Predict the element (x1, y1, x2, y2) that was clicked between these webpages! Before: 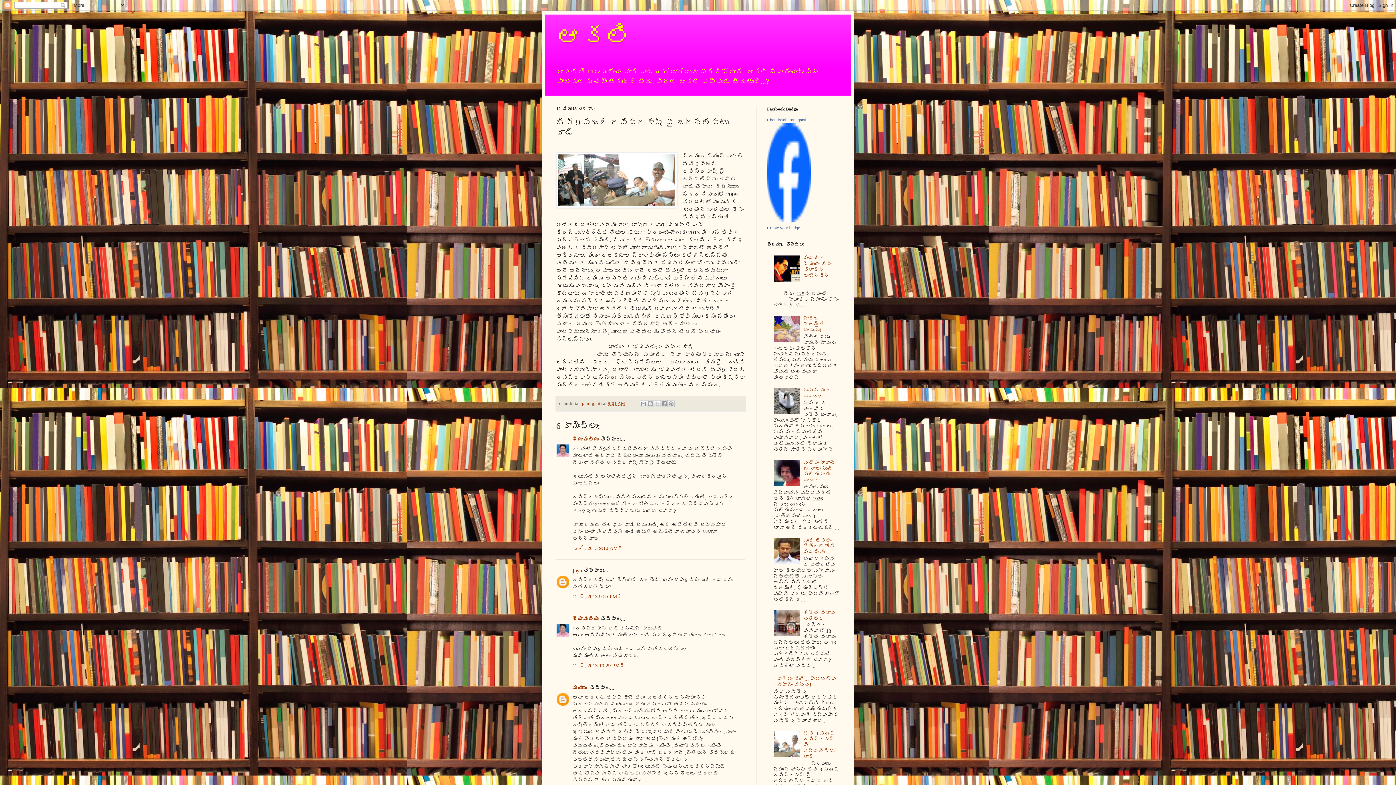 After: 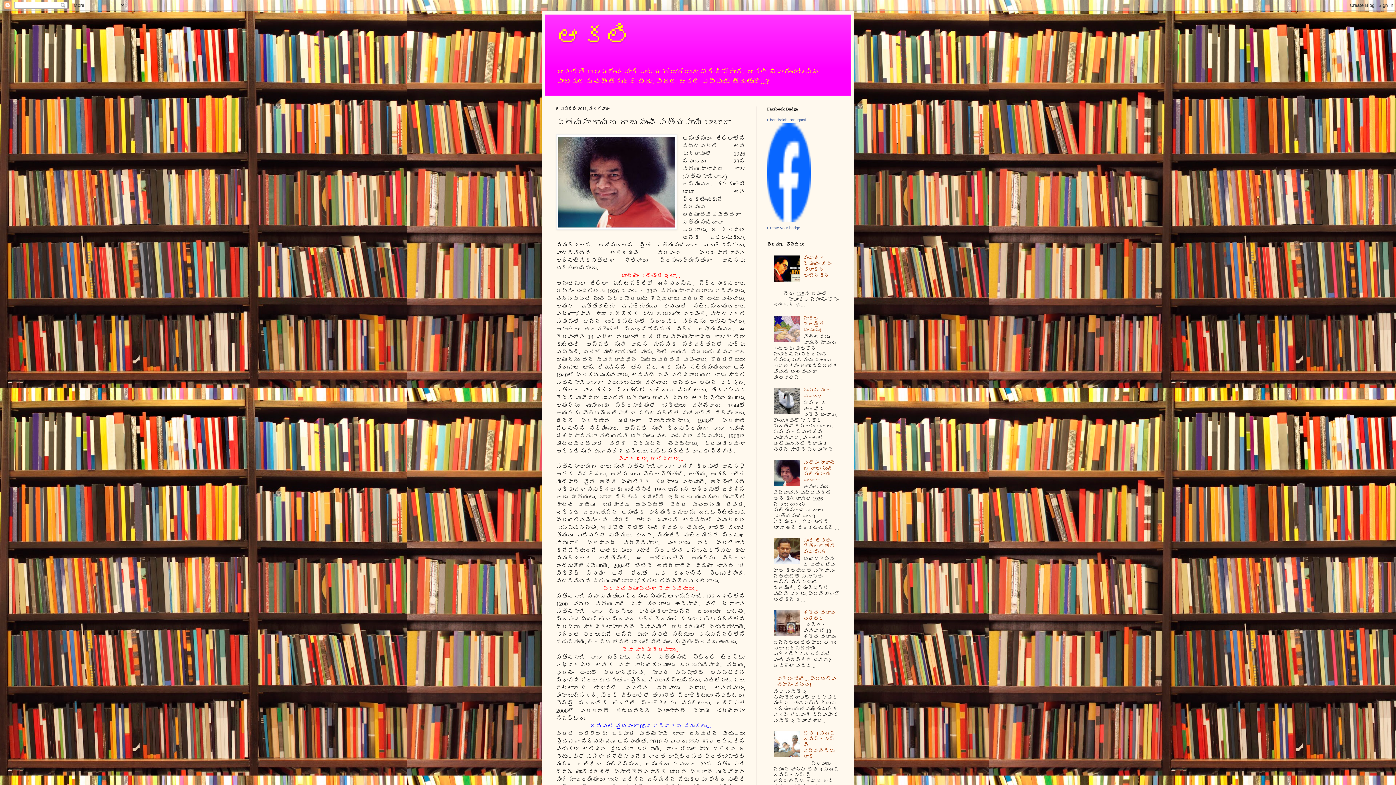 Action: label: సత్యనారాయణ రాజు నుంచి సత్యసాయి బాబాగా bbox: (803, 460, 835, 483)